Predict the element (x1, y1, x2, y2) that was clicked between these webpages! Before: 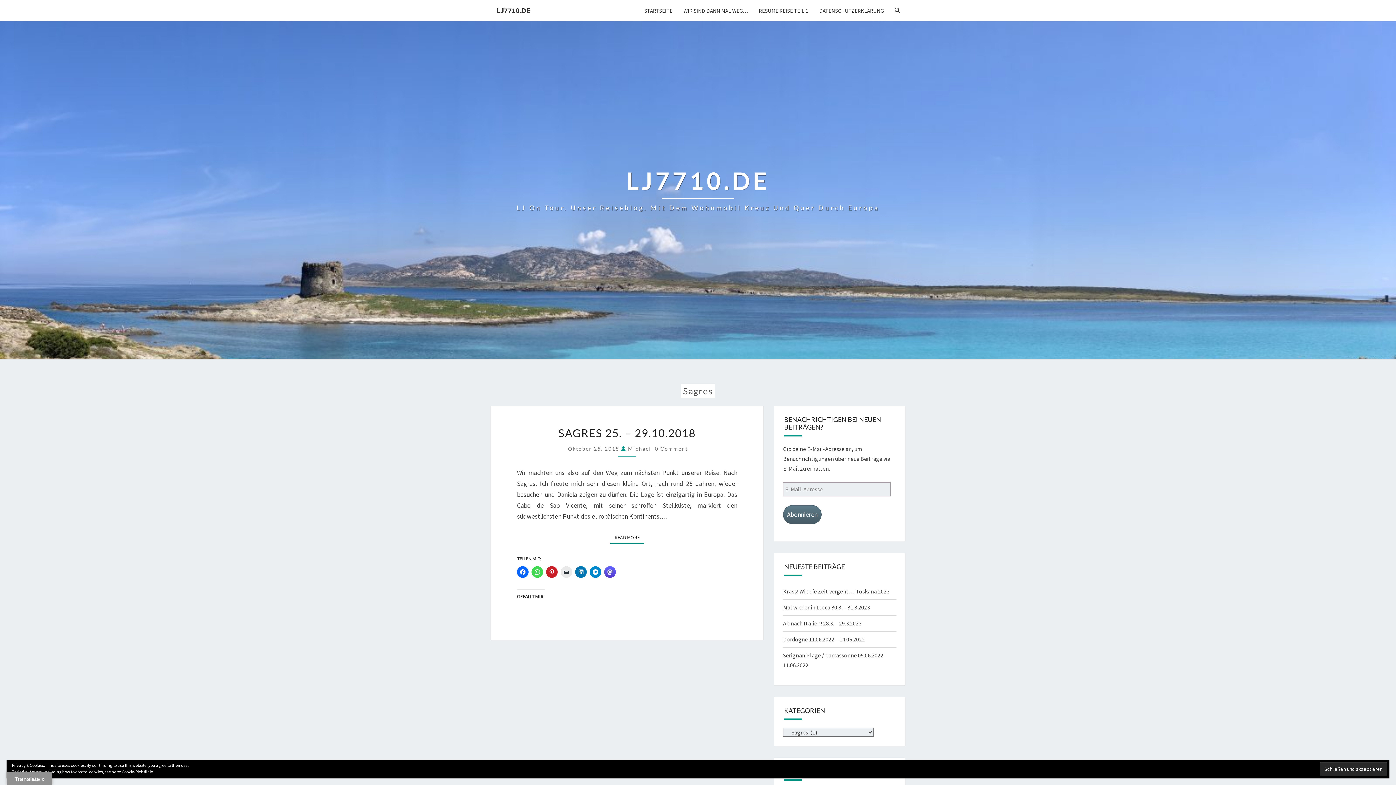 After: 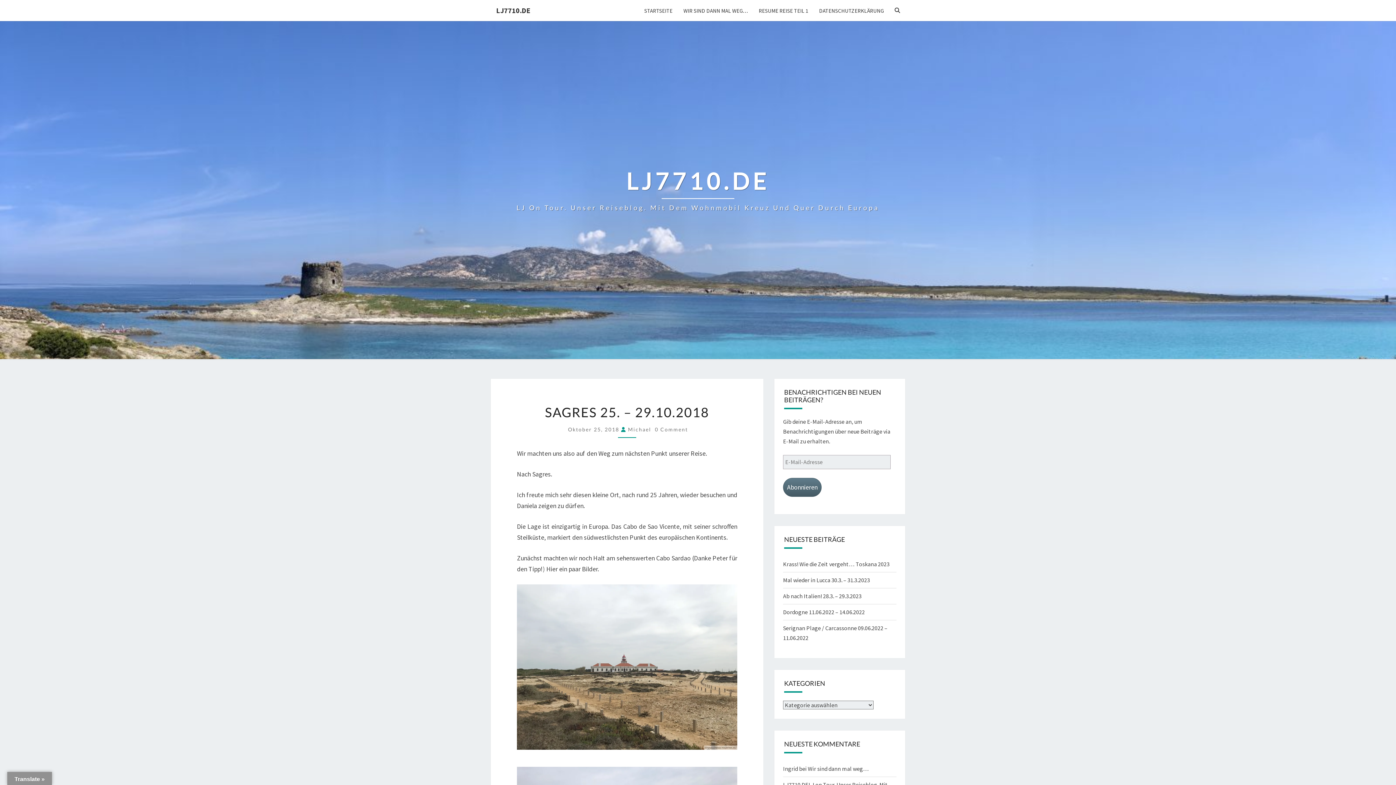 Action: label: Oktober 25, 2018  bbox: (568, 445, 621, 452)